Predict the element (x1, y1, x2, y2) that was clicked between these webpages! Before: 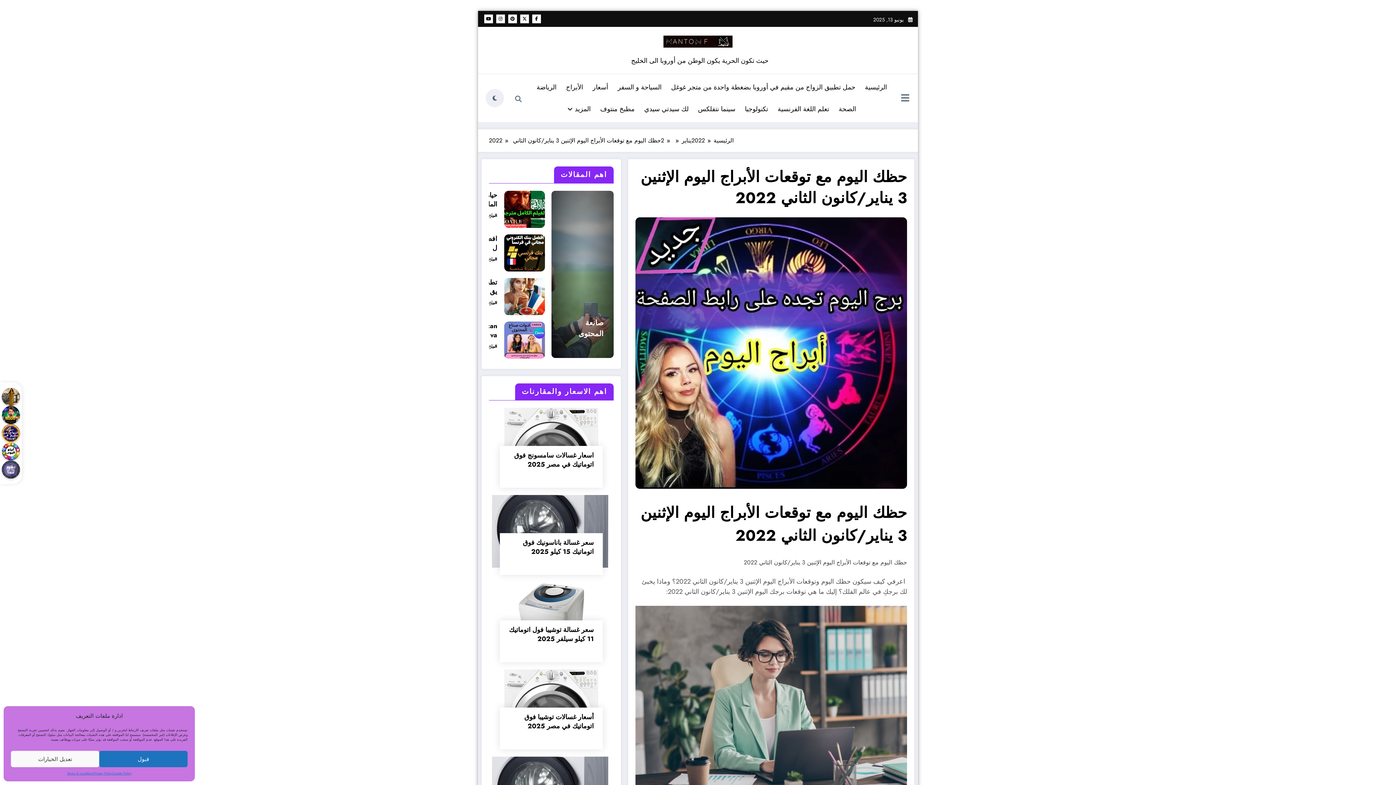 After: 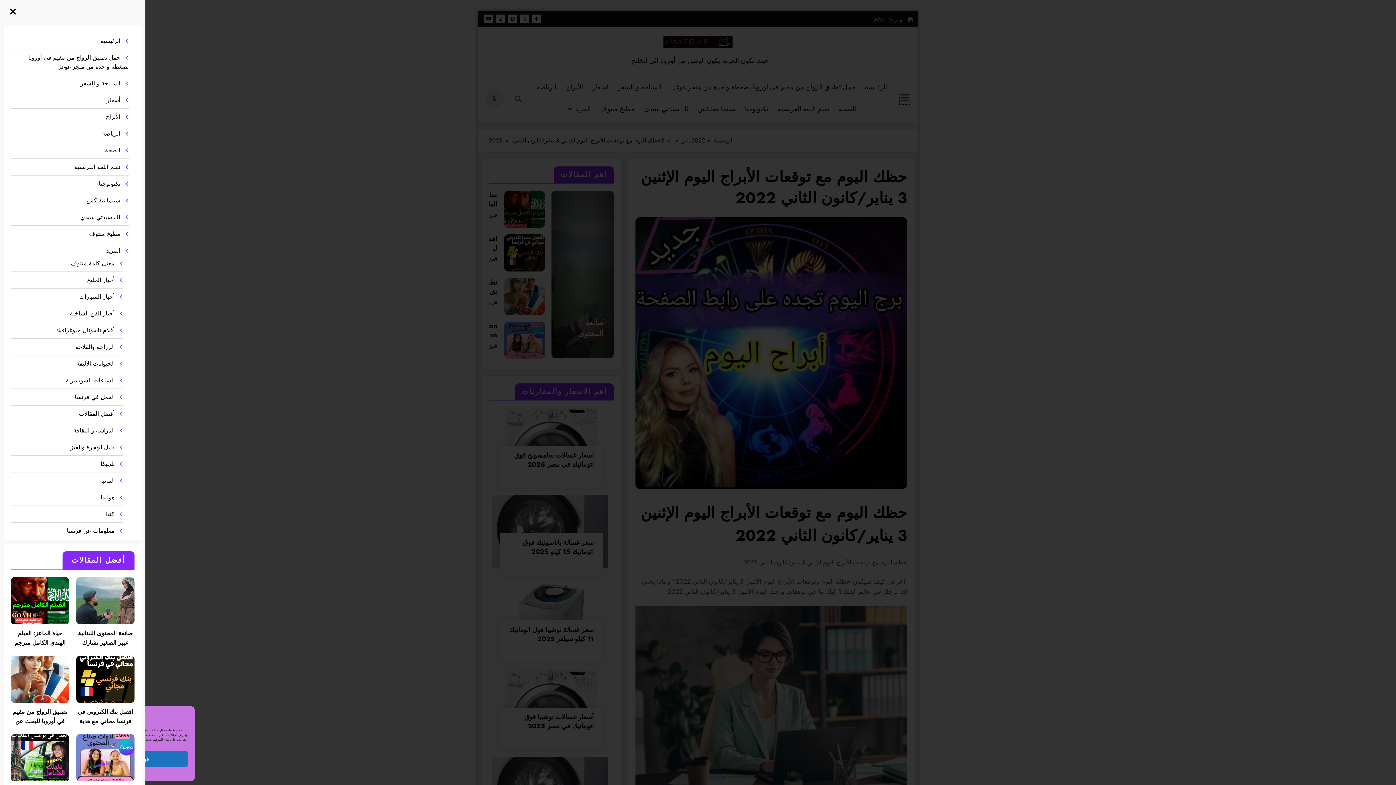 Action: bbox: (900, 93, 910, 104)